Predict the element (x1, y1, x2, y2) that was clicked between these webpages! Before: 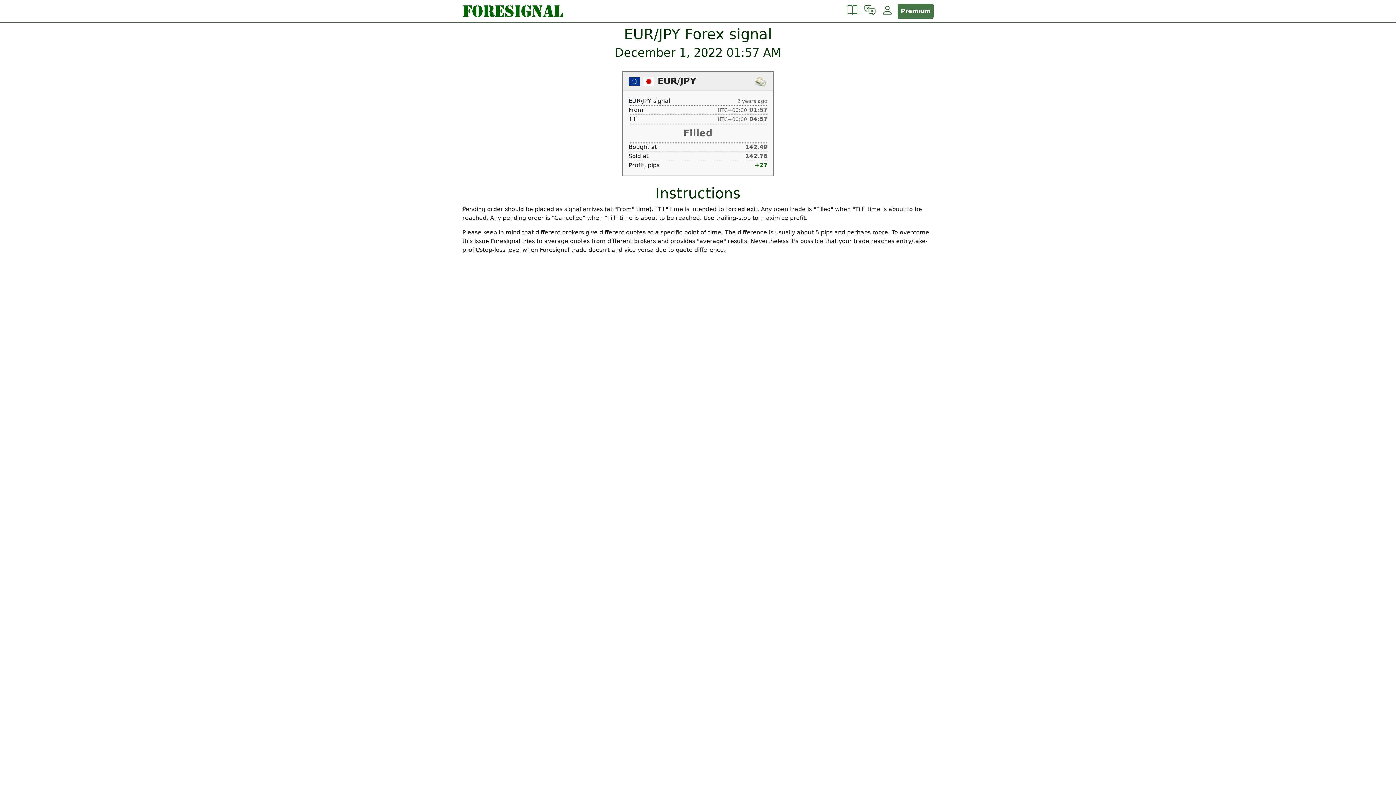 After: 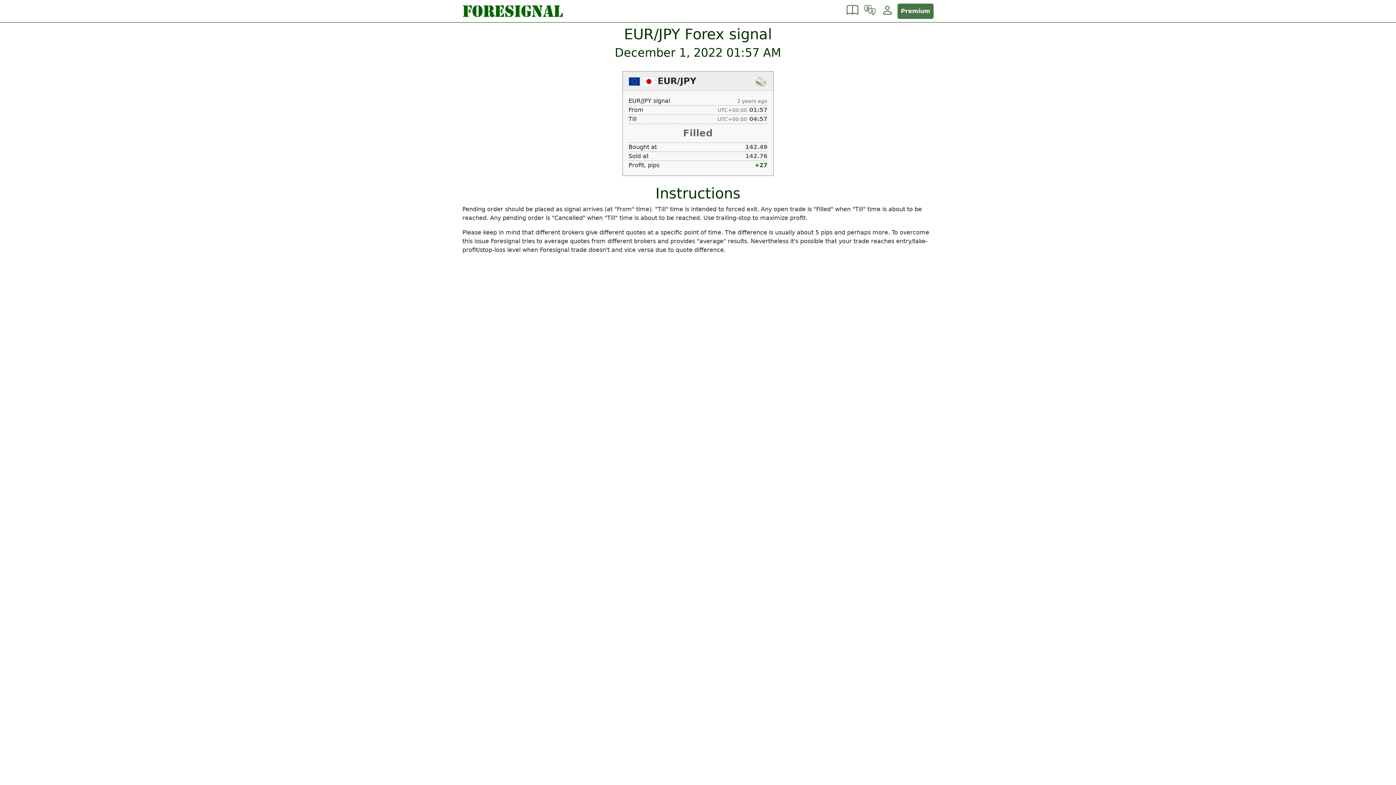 Action: bbox: (657, 76, 696, 86) label: EUR/JPY